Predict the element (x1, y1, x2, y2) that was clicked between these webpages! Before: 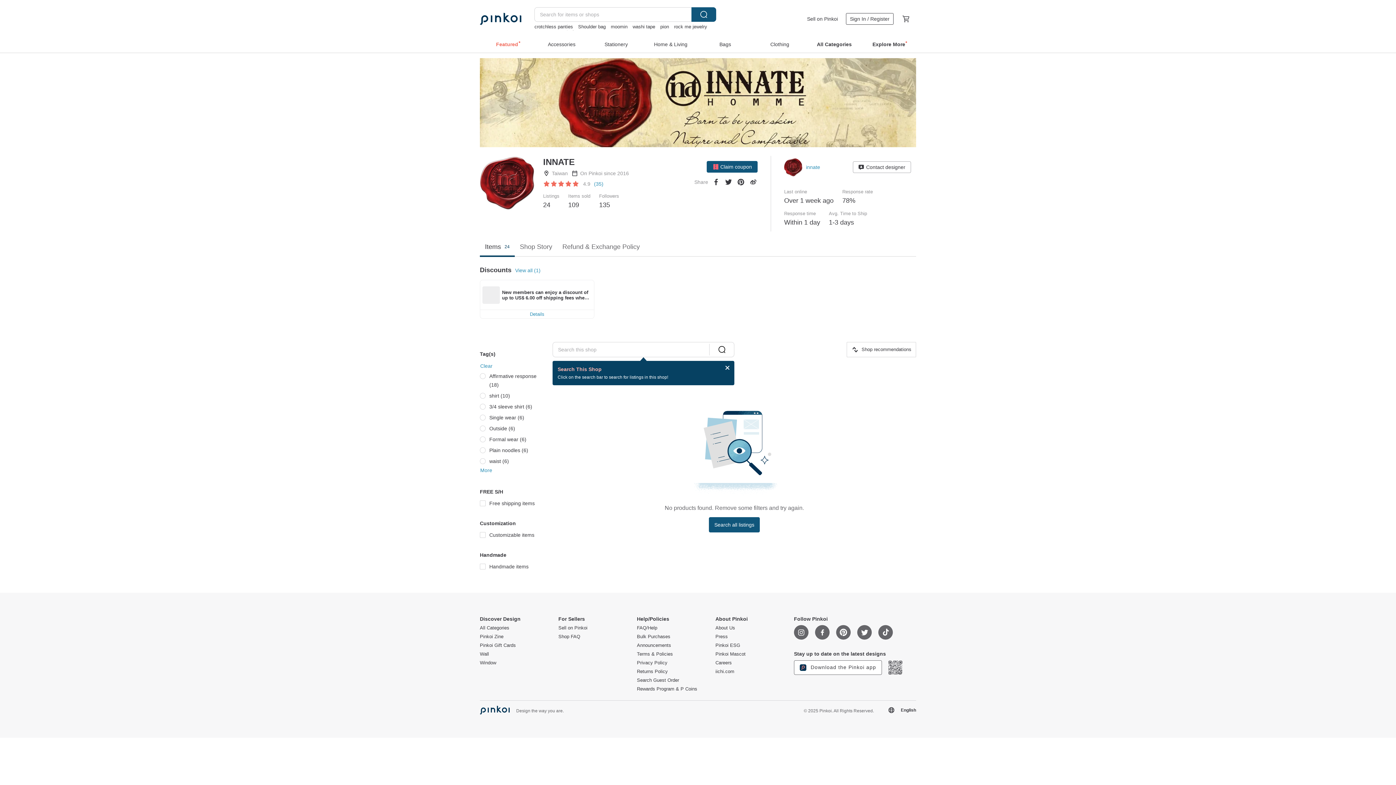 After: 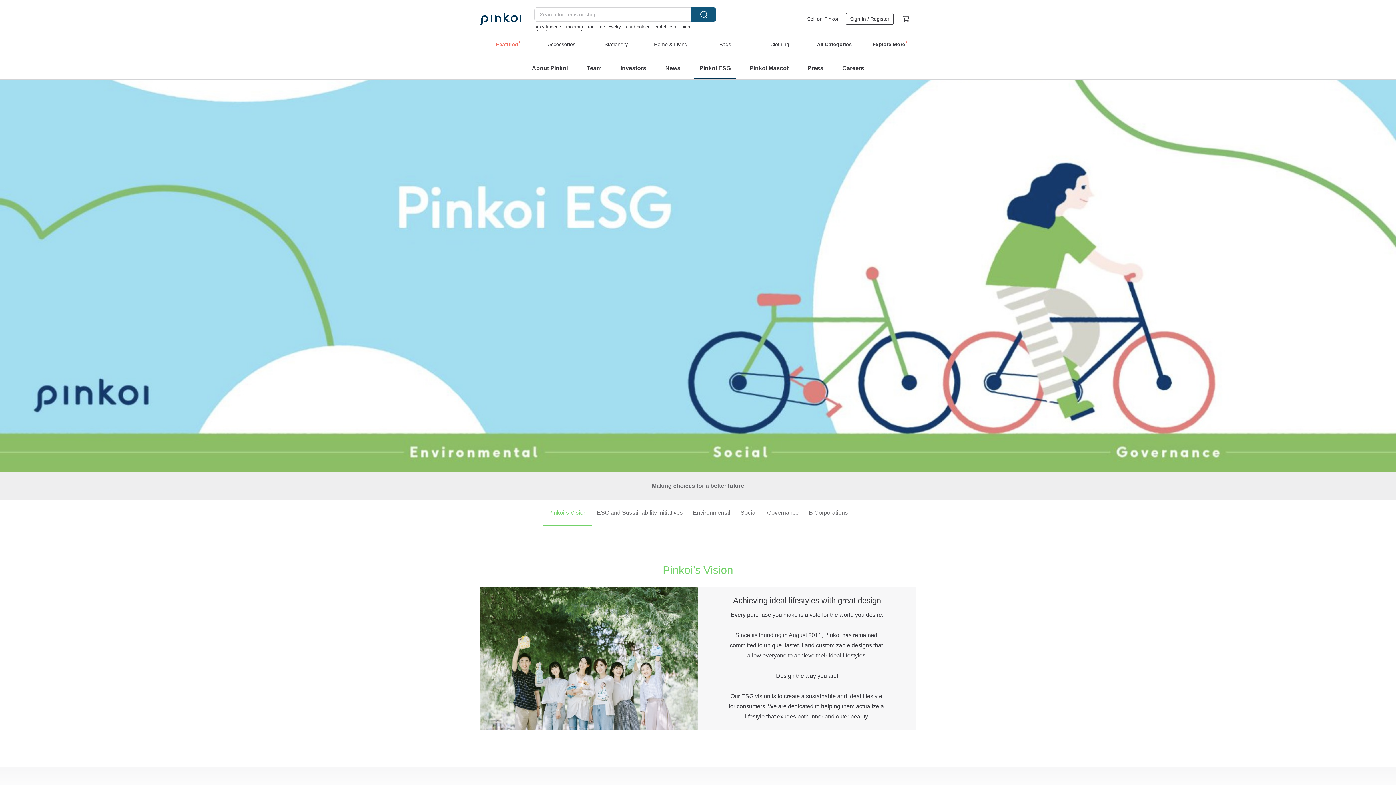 Action: label: Pinkoi ESG bbox: (715, 643, 740, 648)